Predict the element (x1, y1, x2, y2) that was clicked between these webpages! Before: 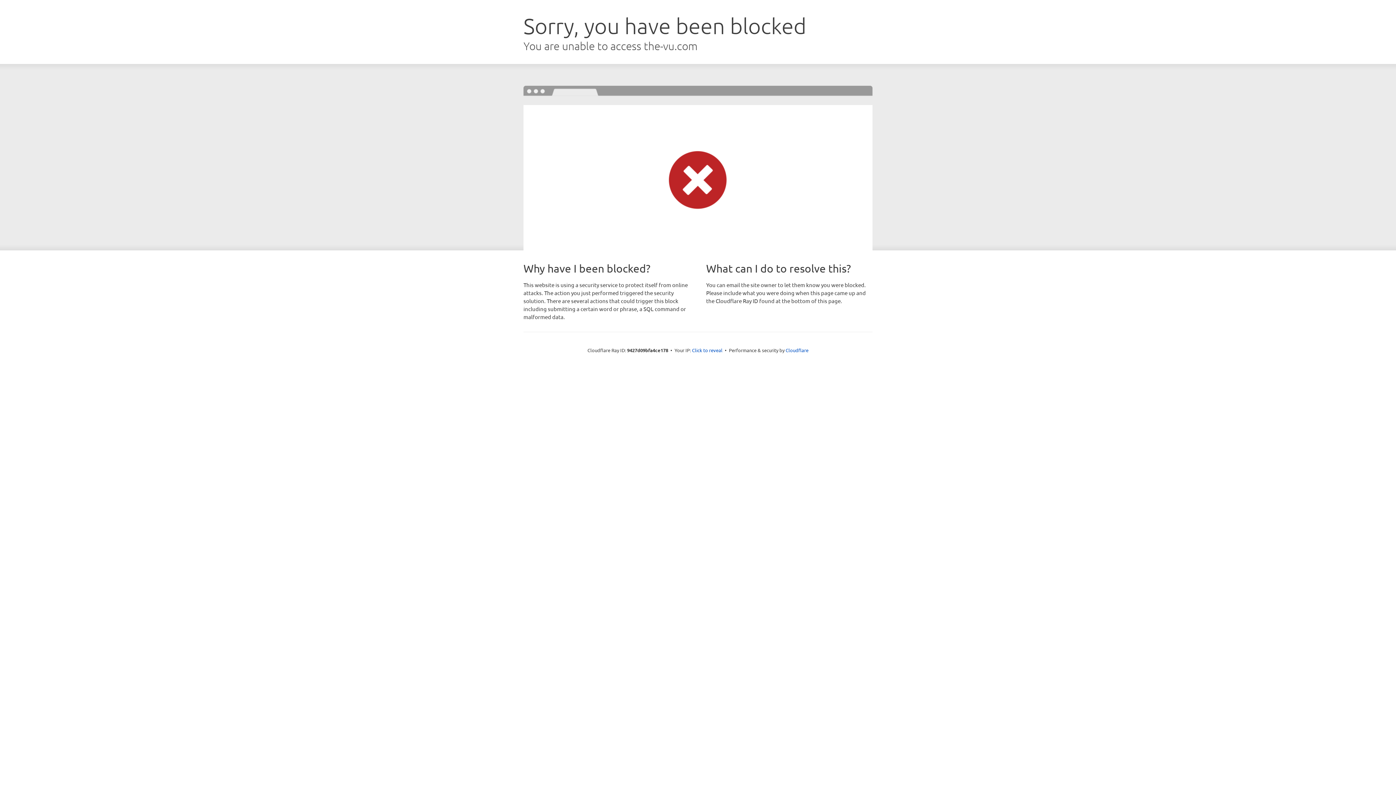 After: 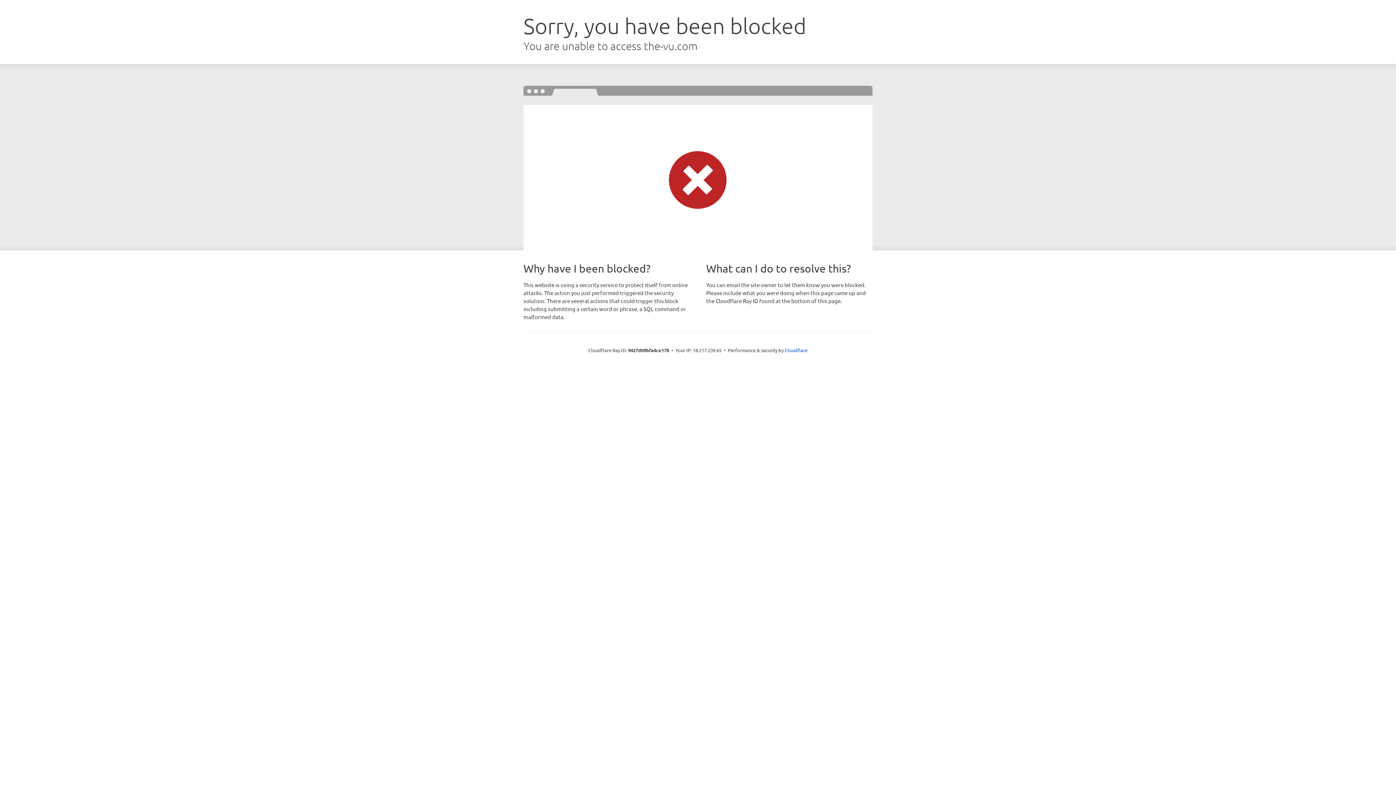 Action: bbox: (692, 346, 722, 353) label: Click to reveal